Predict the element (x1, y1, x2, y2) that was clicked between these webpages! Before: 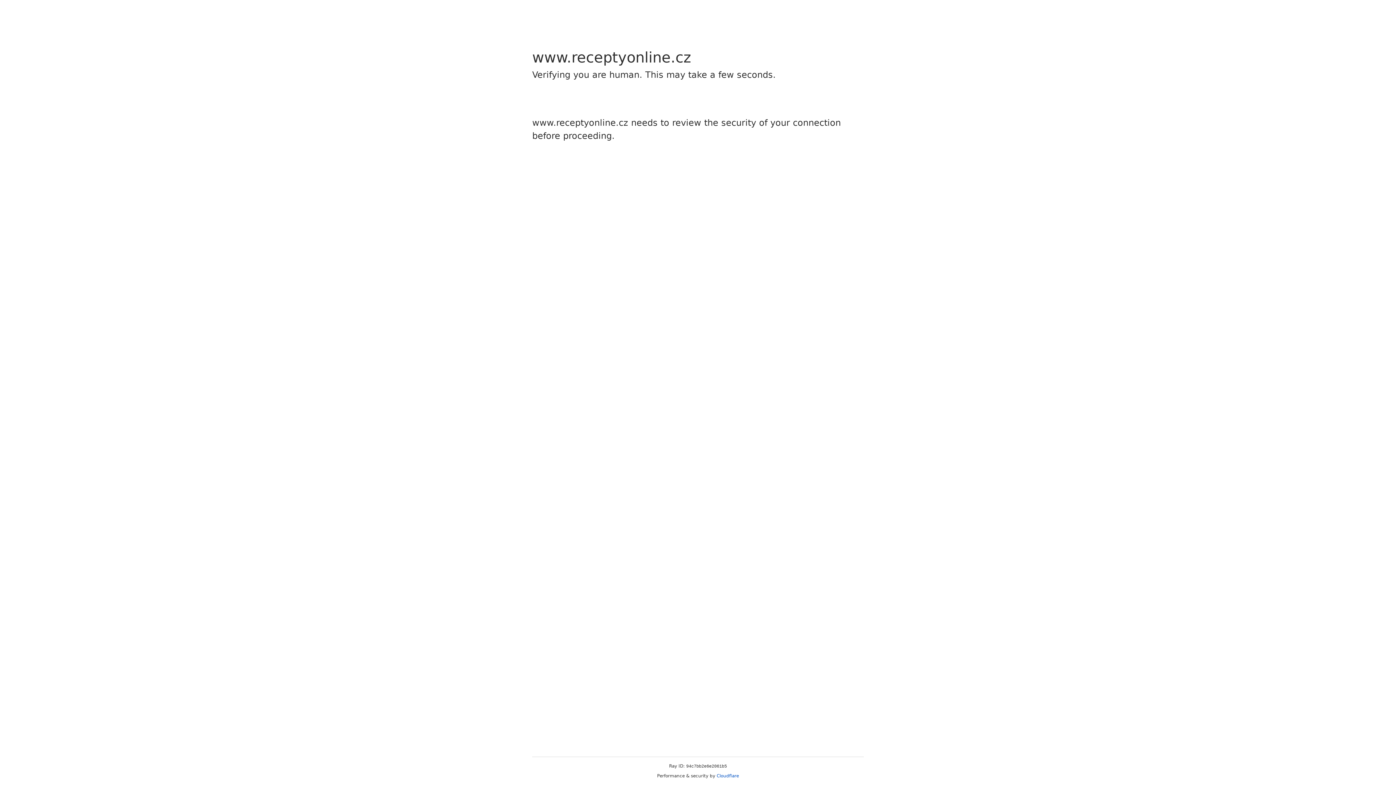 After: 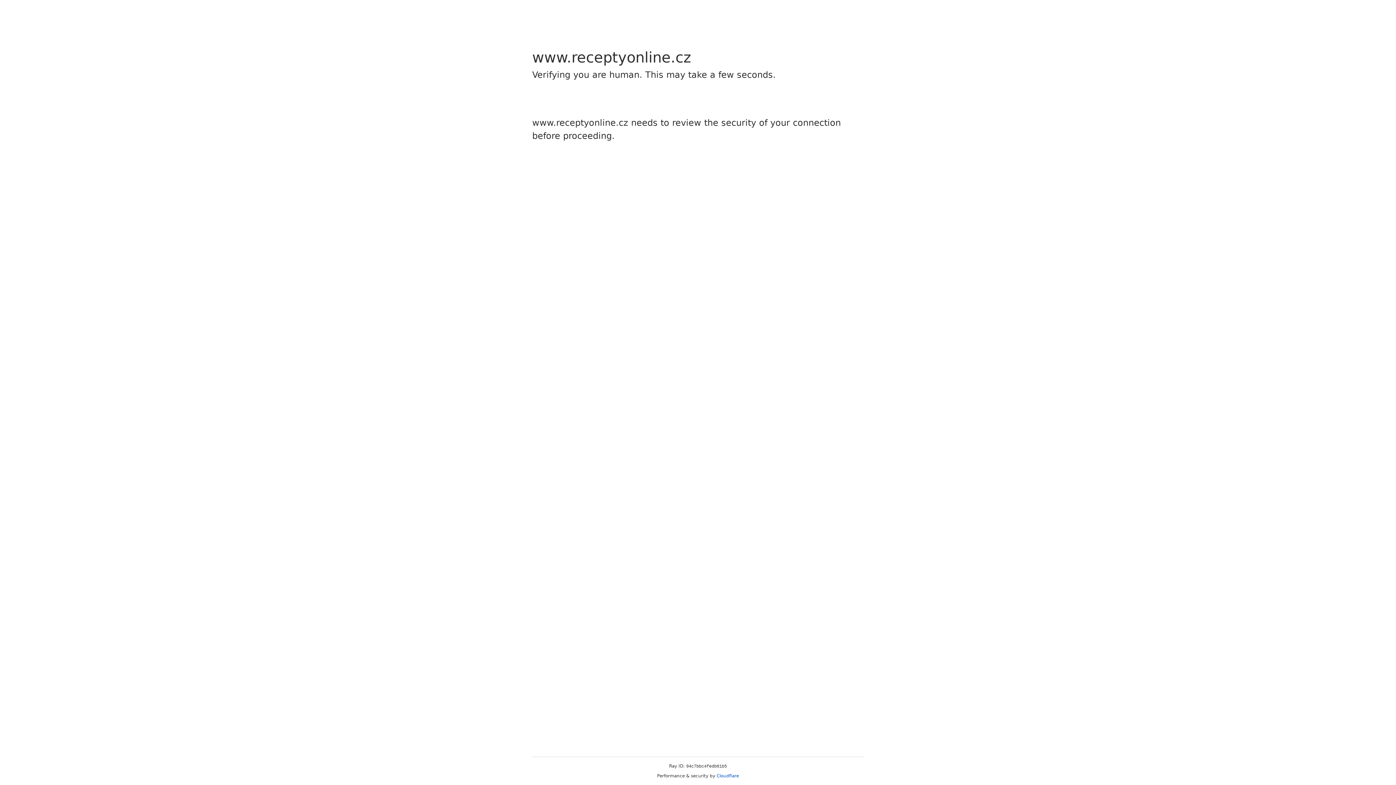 Action: label: Cloudflare bbox: (716, 773, 739, 778)